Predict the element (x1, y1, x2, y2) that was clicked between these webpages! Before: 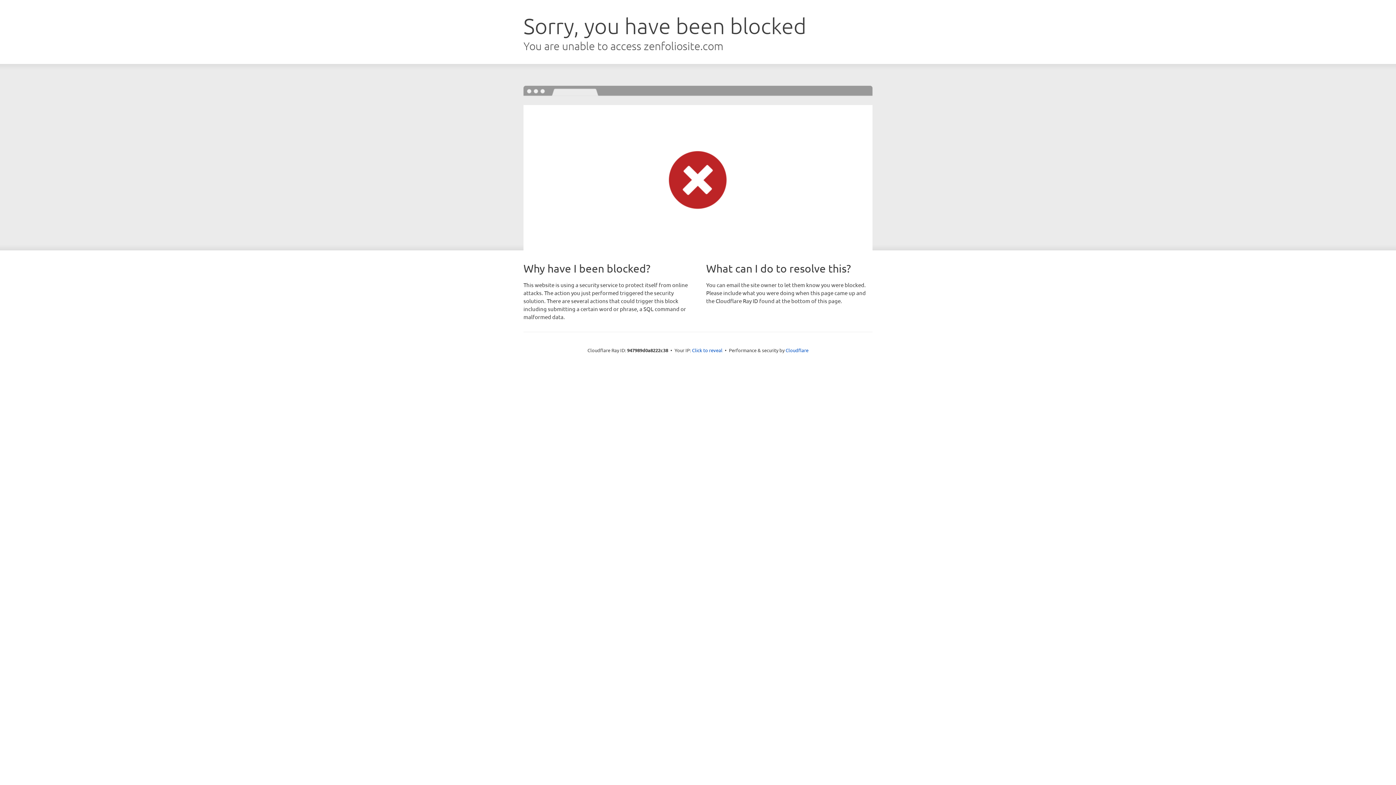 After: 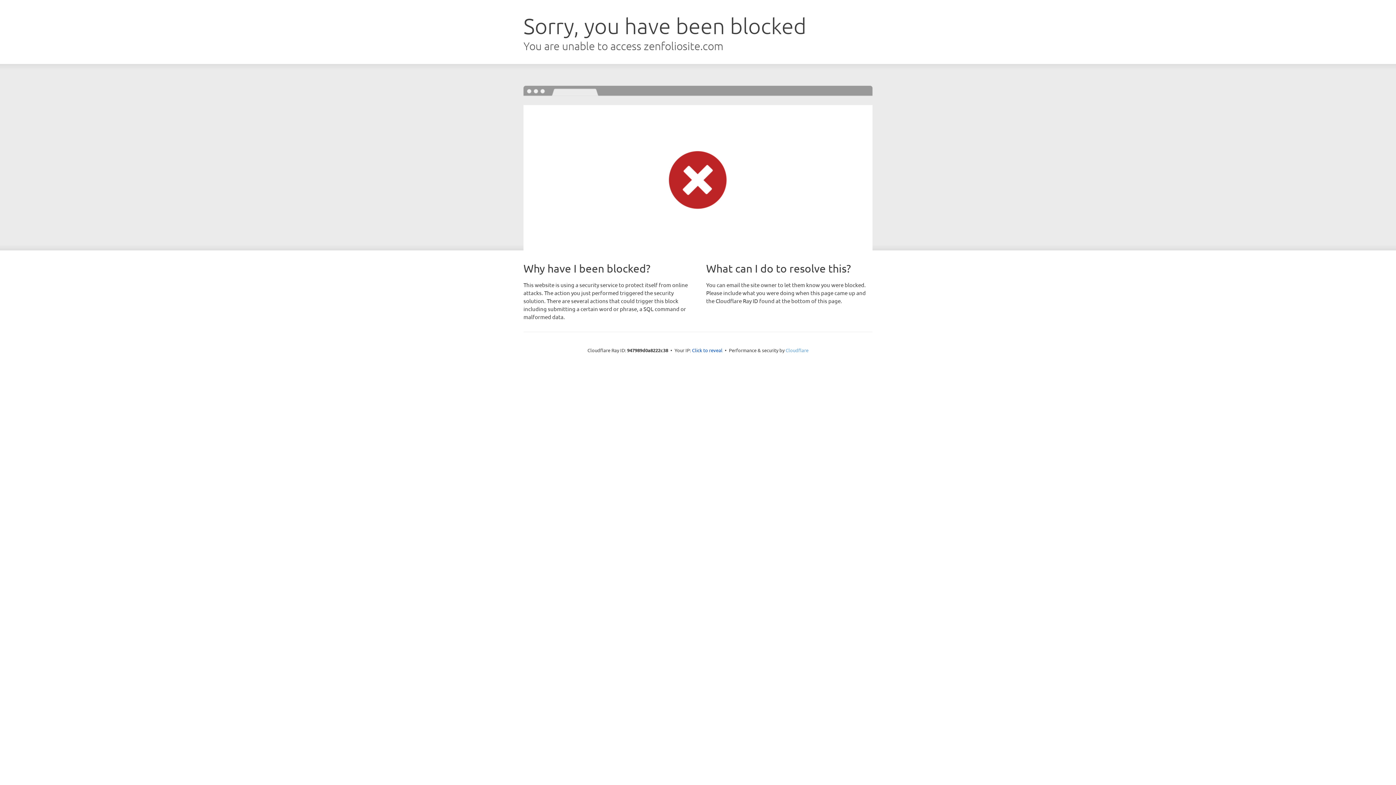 Action: label: Cloudflare bbox: (785, 347, 808, 353)